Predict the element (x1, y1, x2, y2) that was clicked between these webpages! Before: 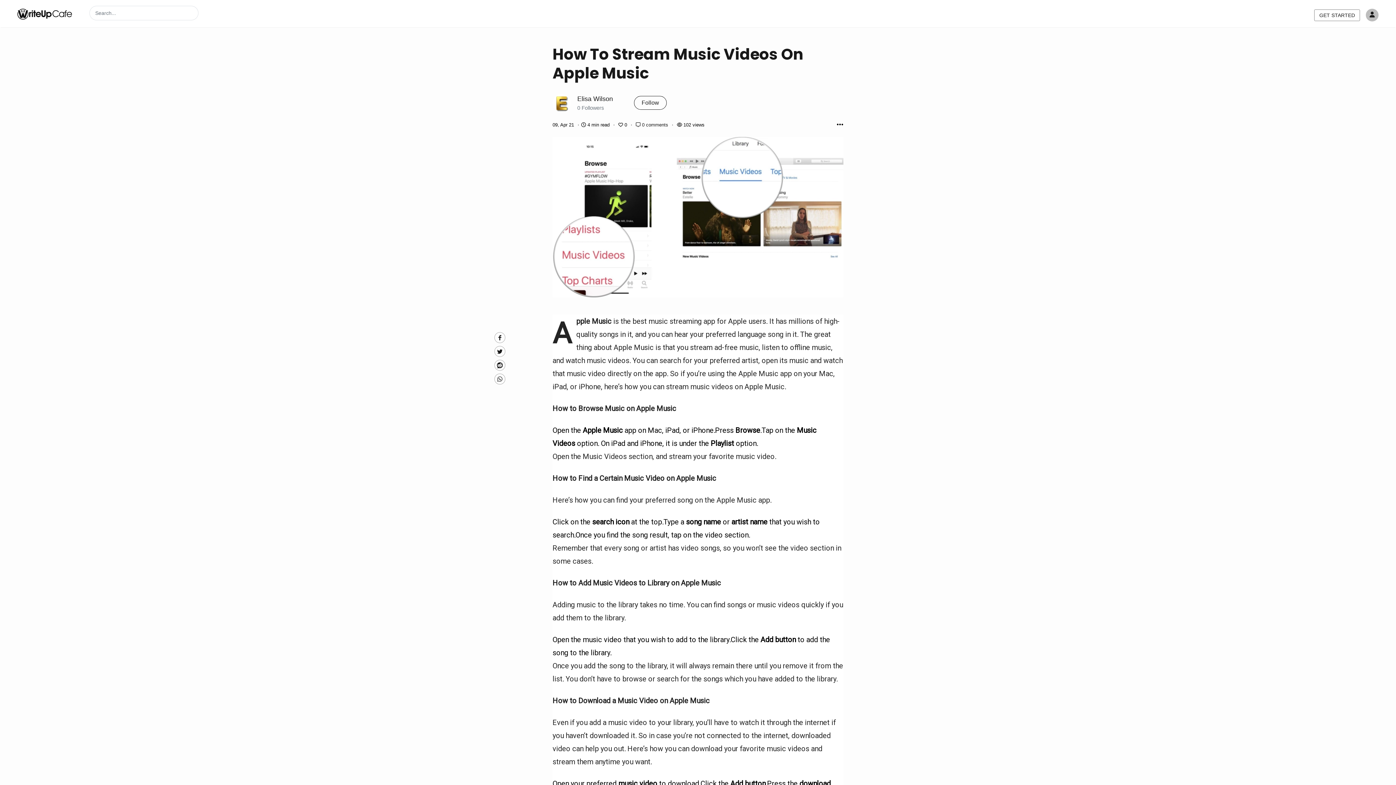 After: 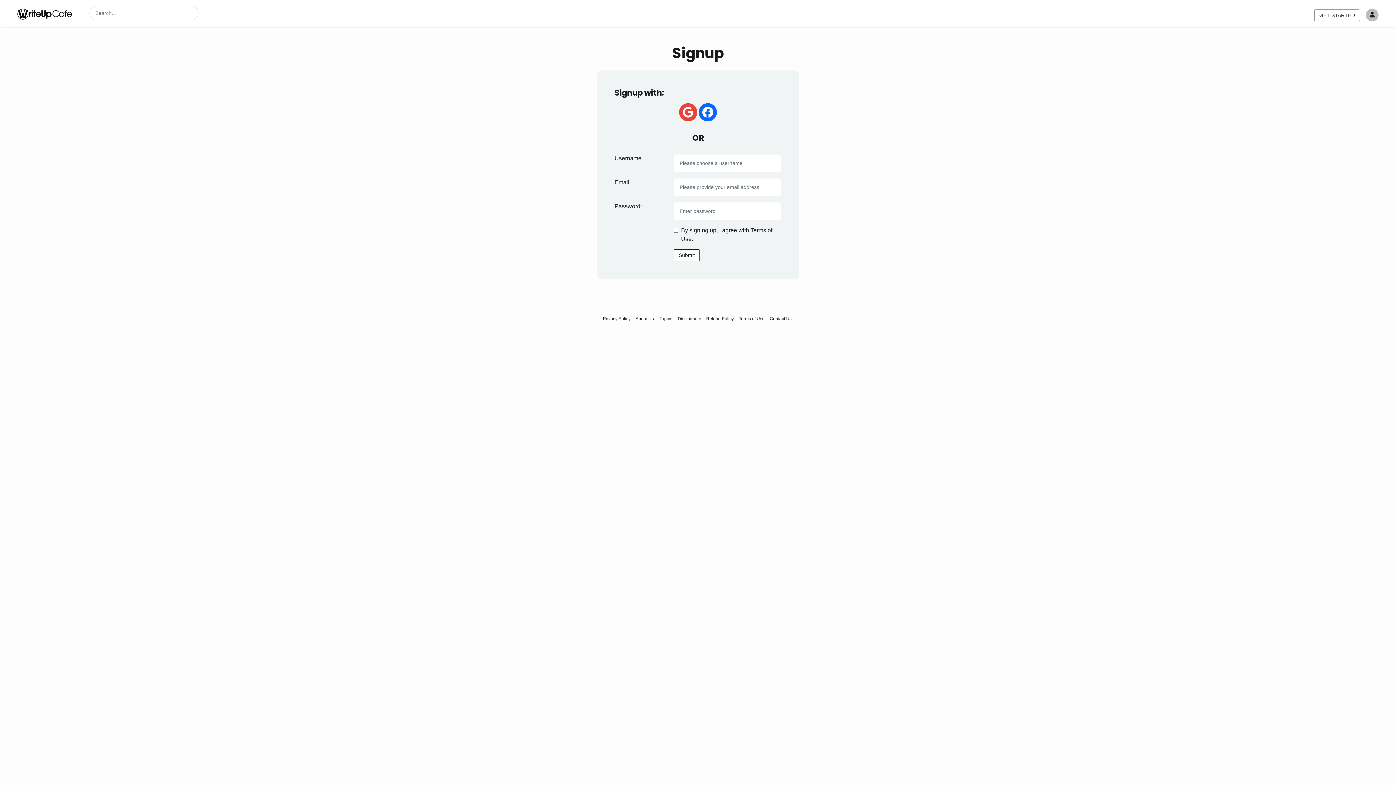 Action: label: GET STARTED bbox: (1314, 9, 1360, 20)